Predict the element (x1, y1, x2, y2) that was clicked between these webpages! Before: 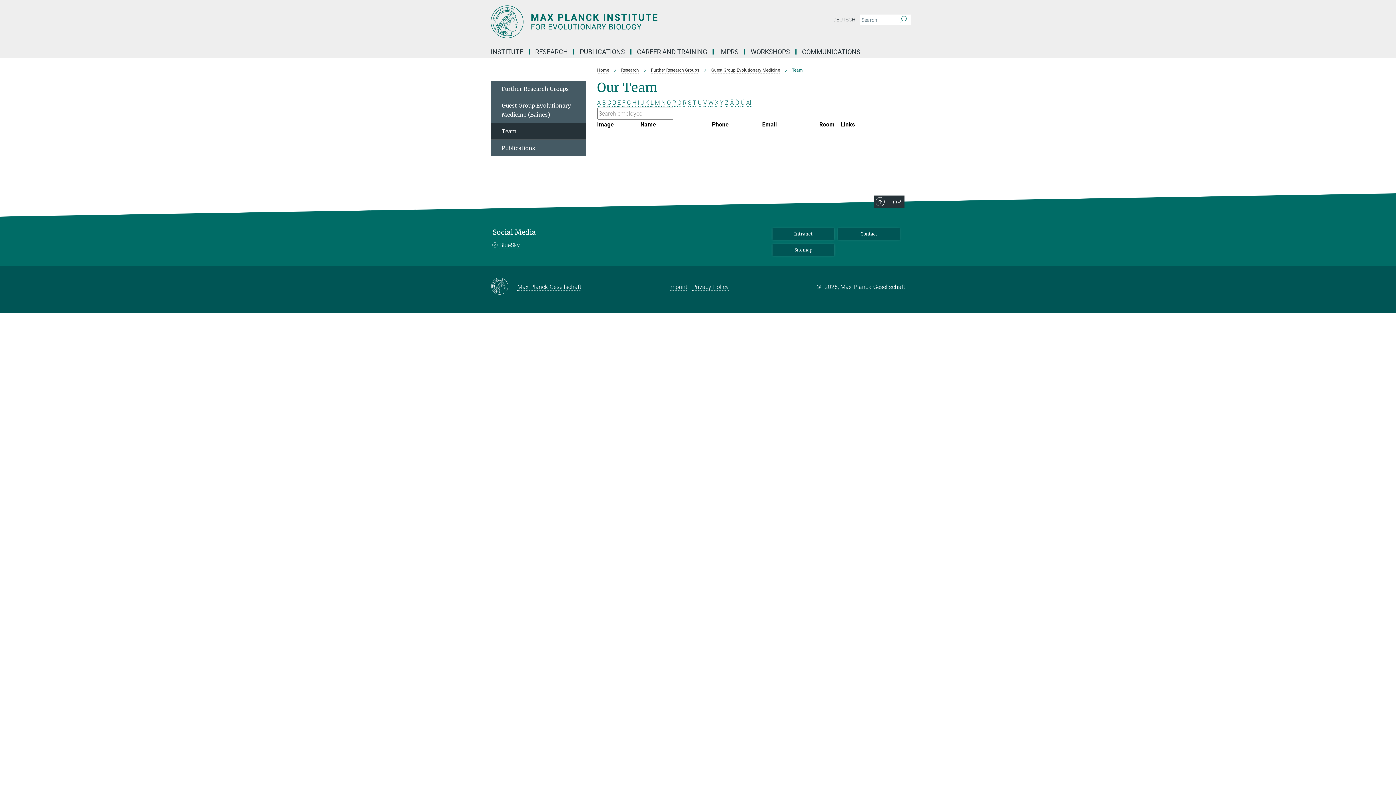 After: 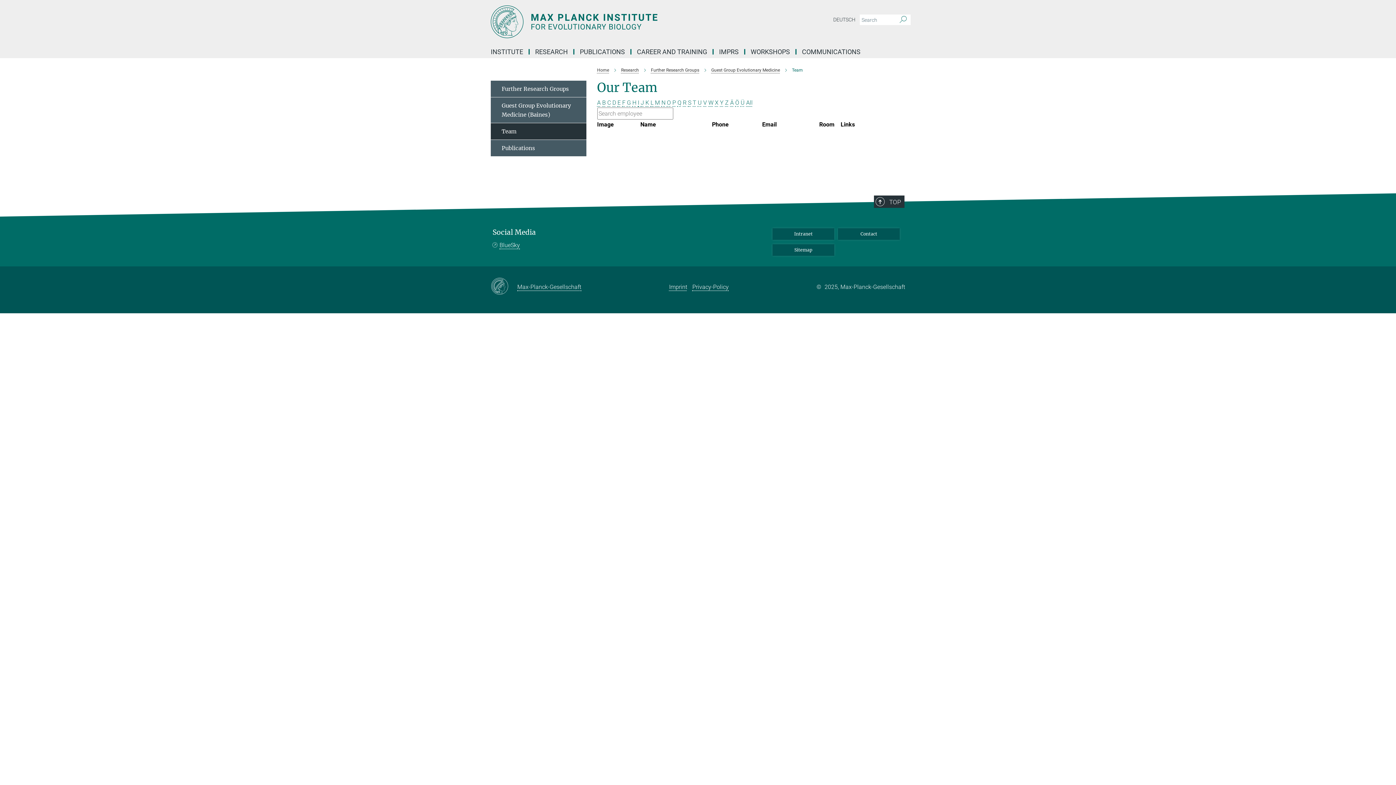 Action: bbox: (612, 99, 616, 106) label: D